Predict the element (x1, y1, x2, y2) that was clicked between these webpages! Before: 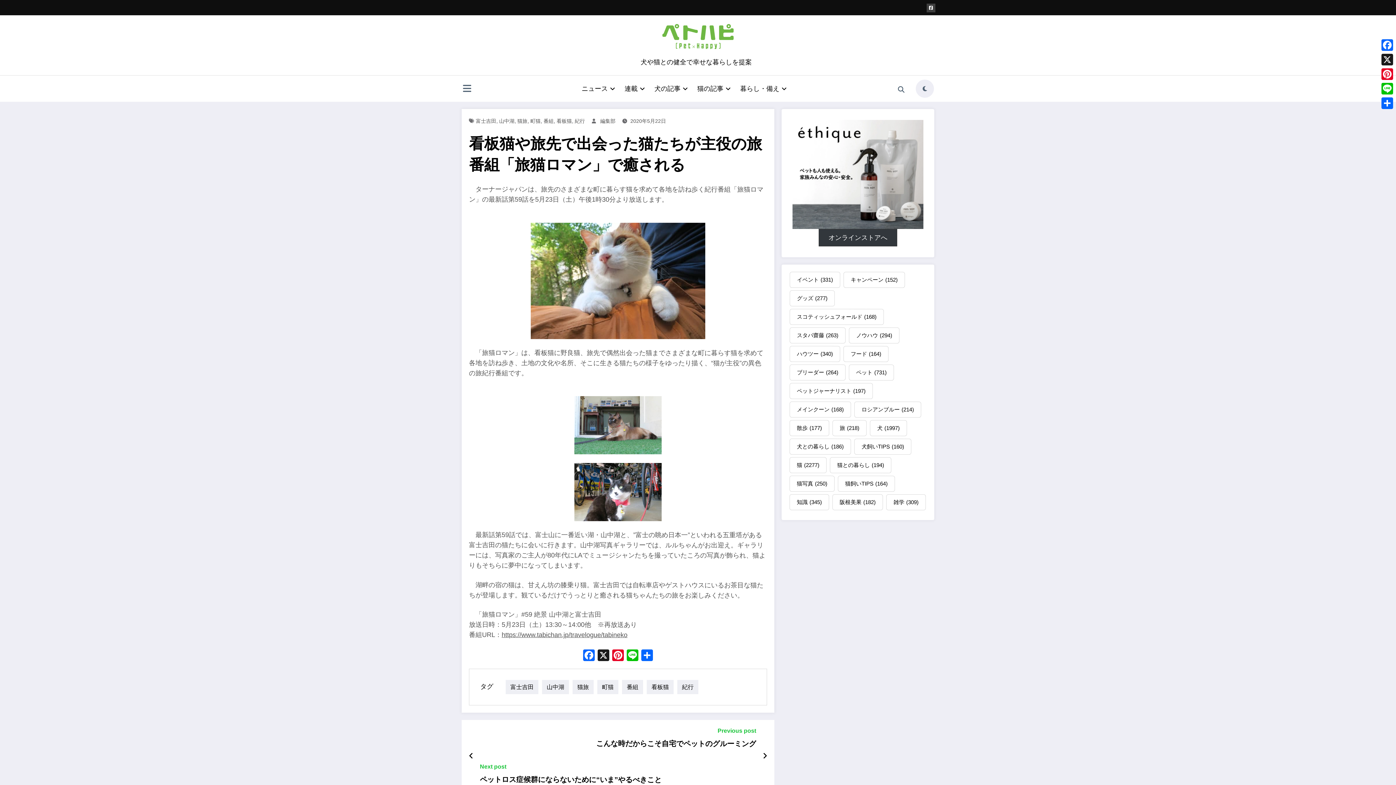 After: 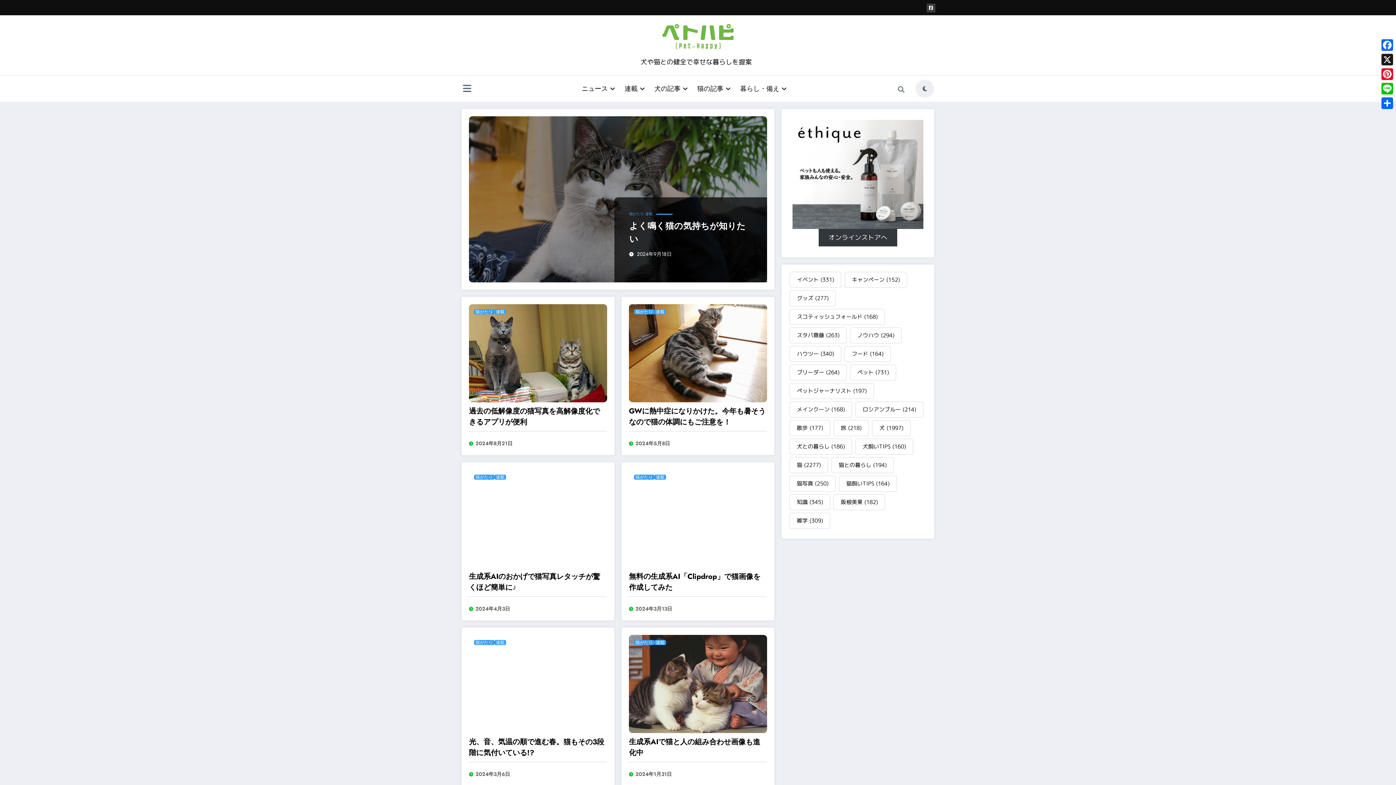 Action: bbox: (854, 401, 921, 417) label: ロシアンブルー (214個の項目)